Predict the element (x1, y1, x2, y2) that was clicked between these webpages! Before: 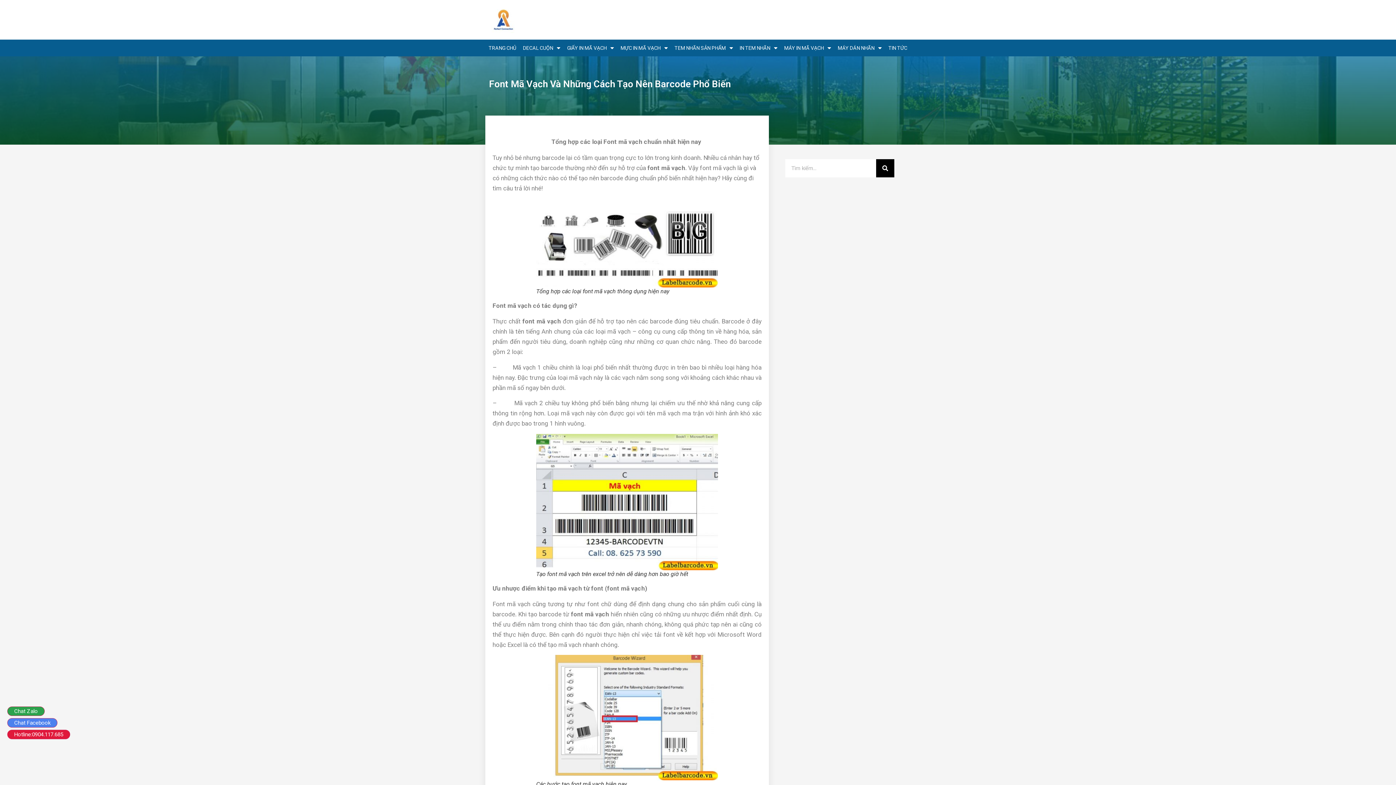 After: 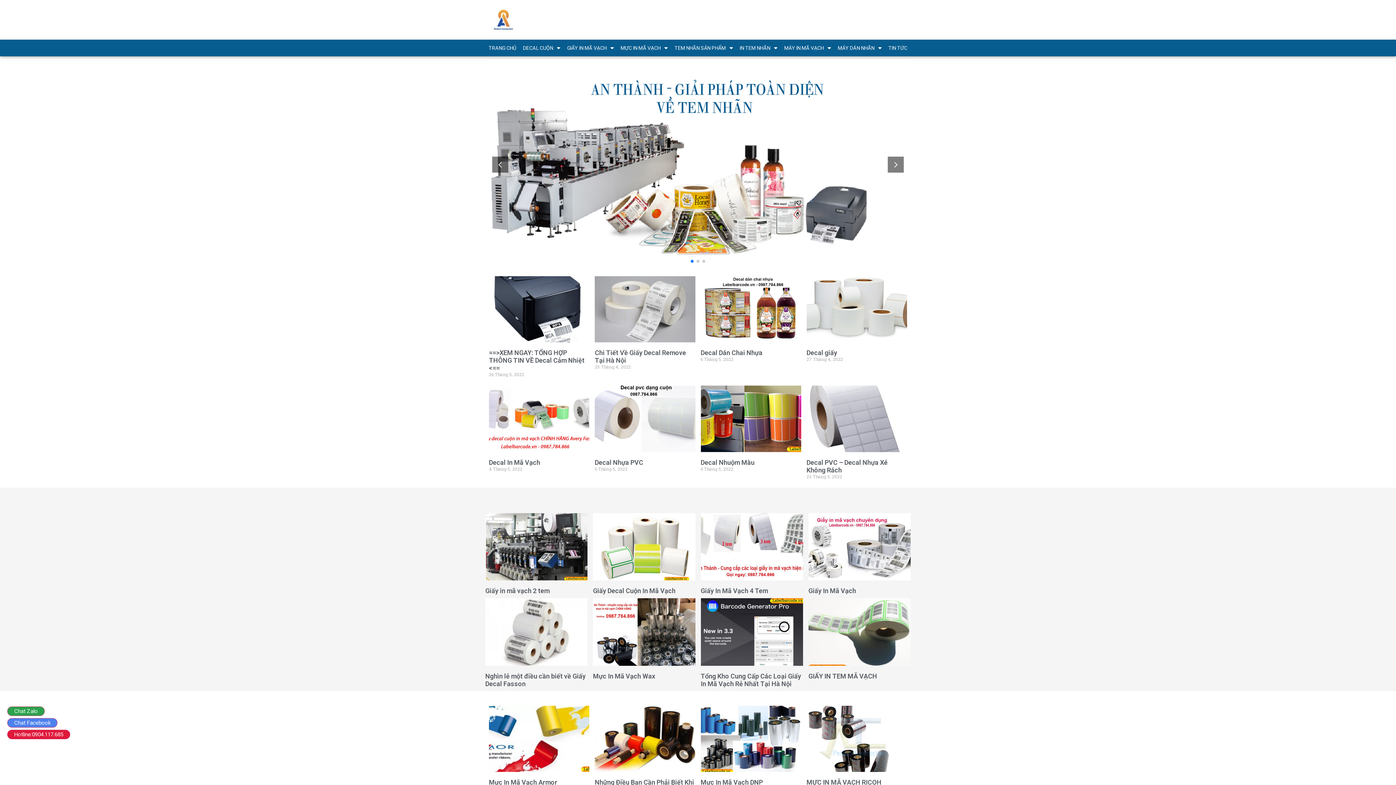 Action: bbox: (485, 3, 521, 36)